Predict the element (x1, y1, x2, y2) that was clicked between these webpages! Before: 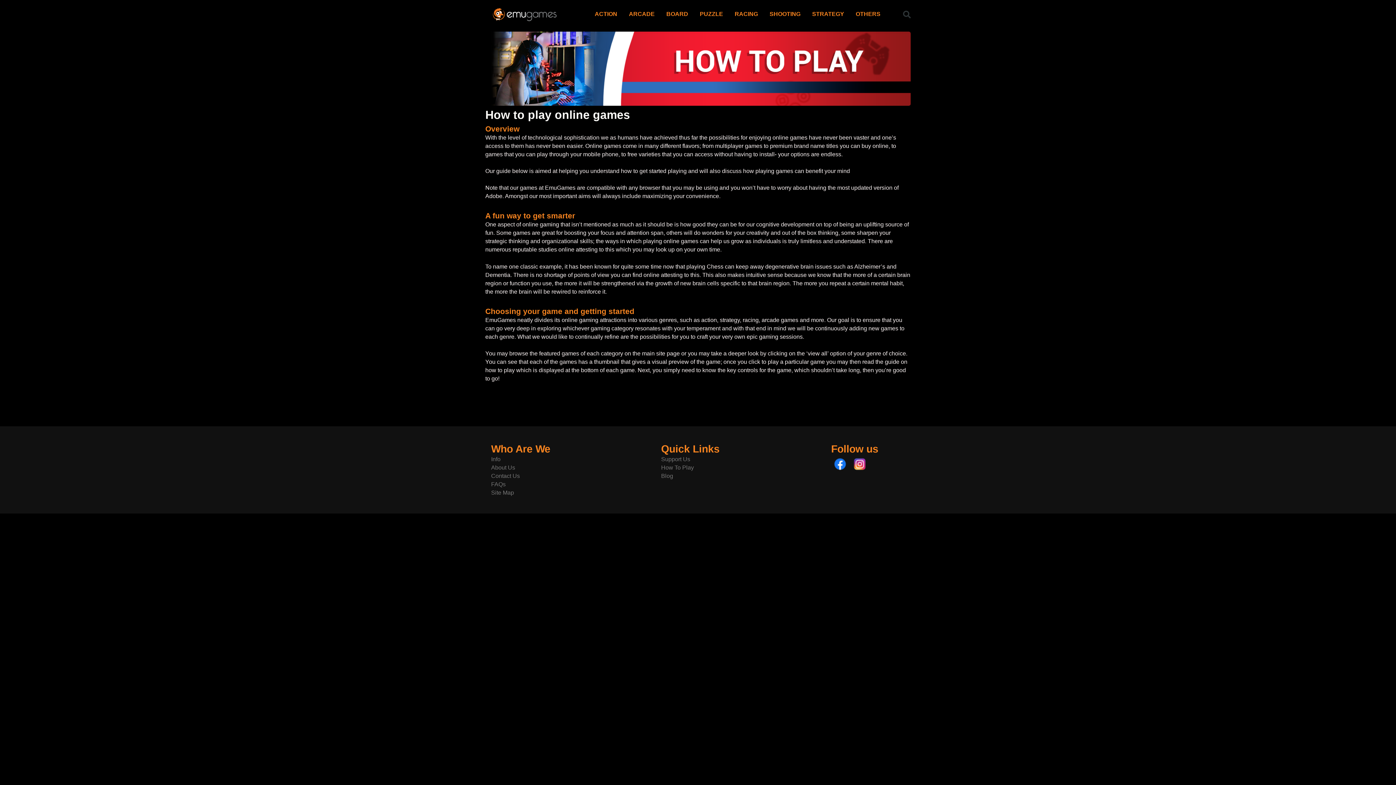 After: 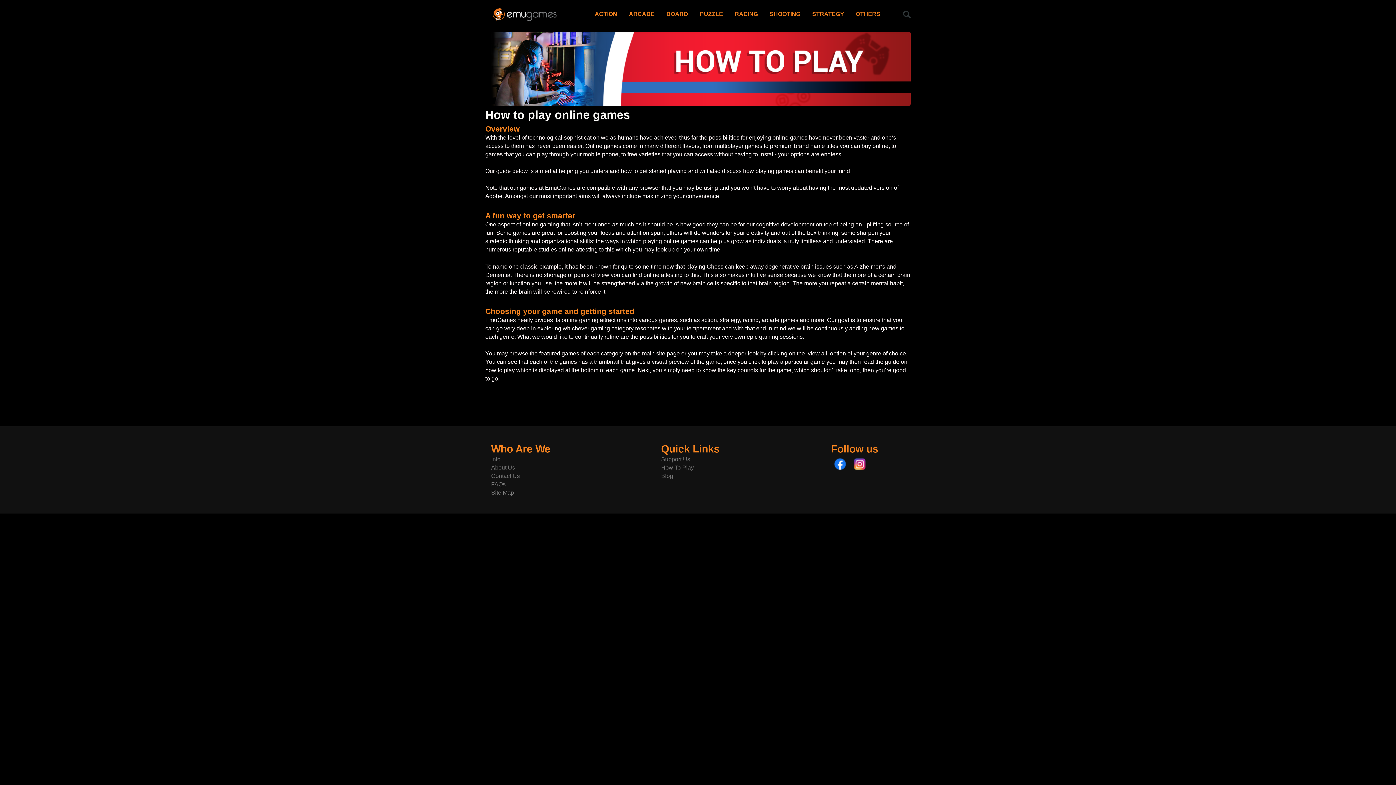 Action: bbox: (850, 468, 869, 474)